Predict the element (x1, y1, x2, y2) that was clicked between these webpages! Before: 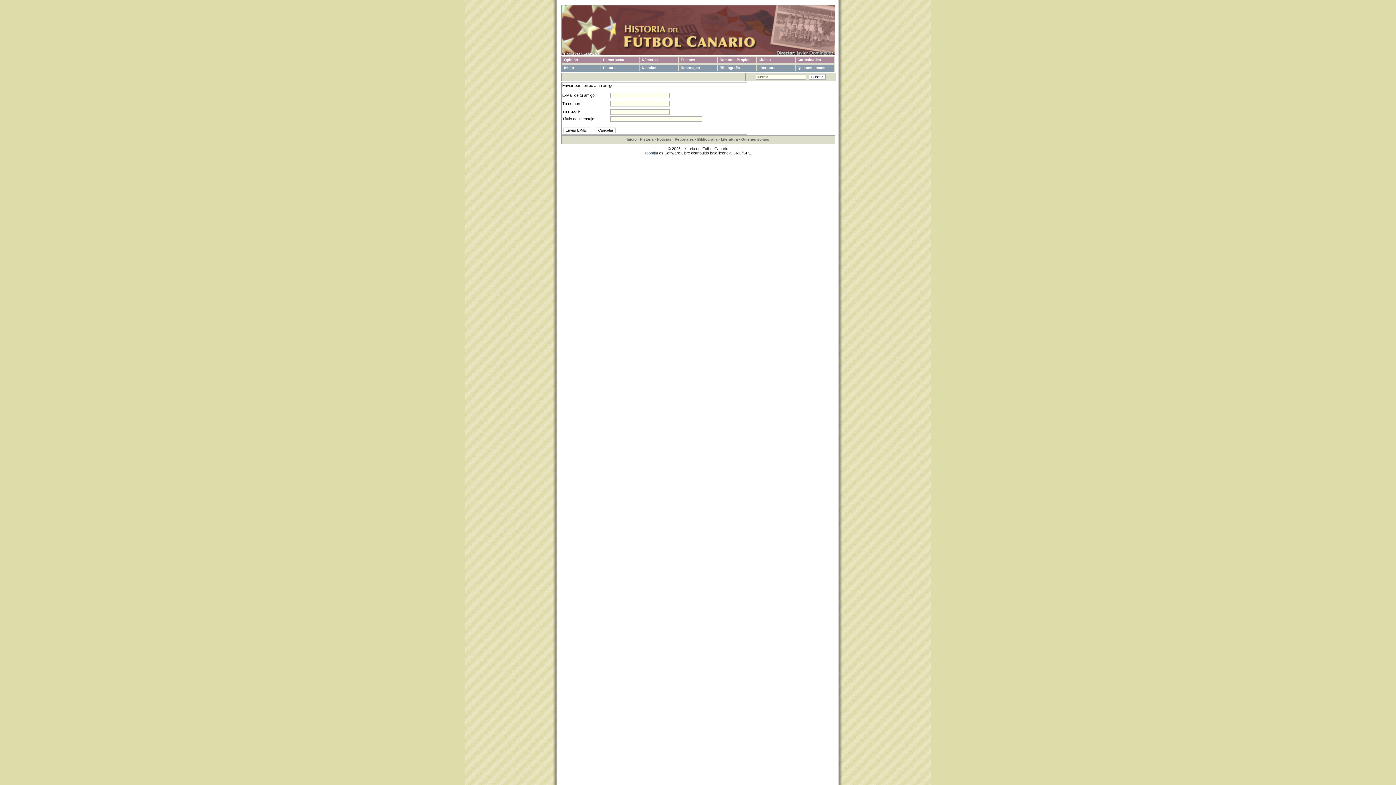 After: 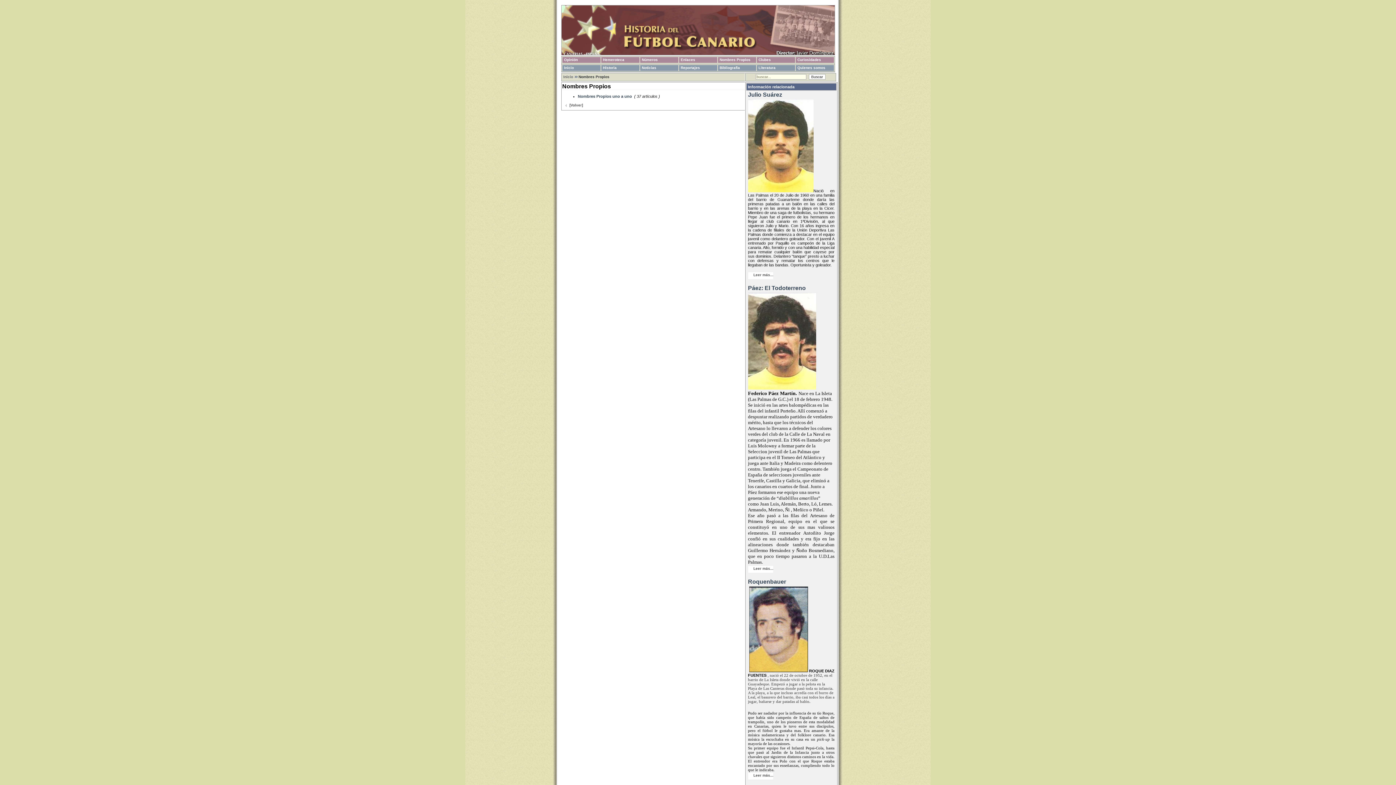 Action: label: Nombres Propios bbox: (717, 56, 756, 63)